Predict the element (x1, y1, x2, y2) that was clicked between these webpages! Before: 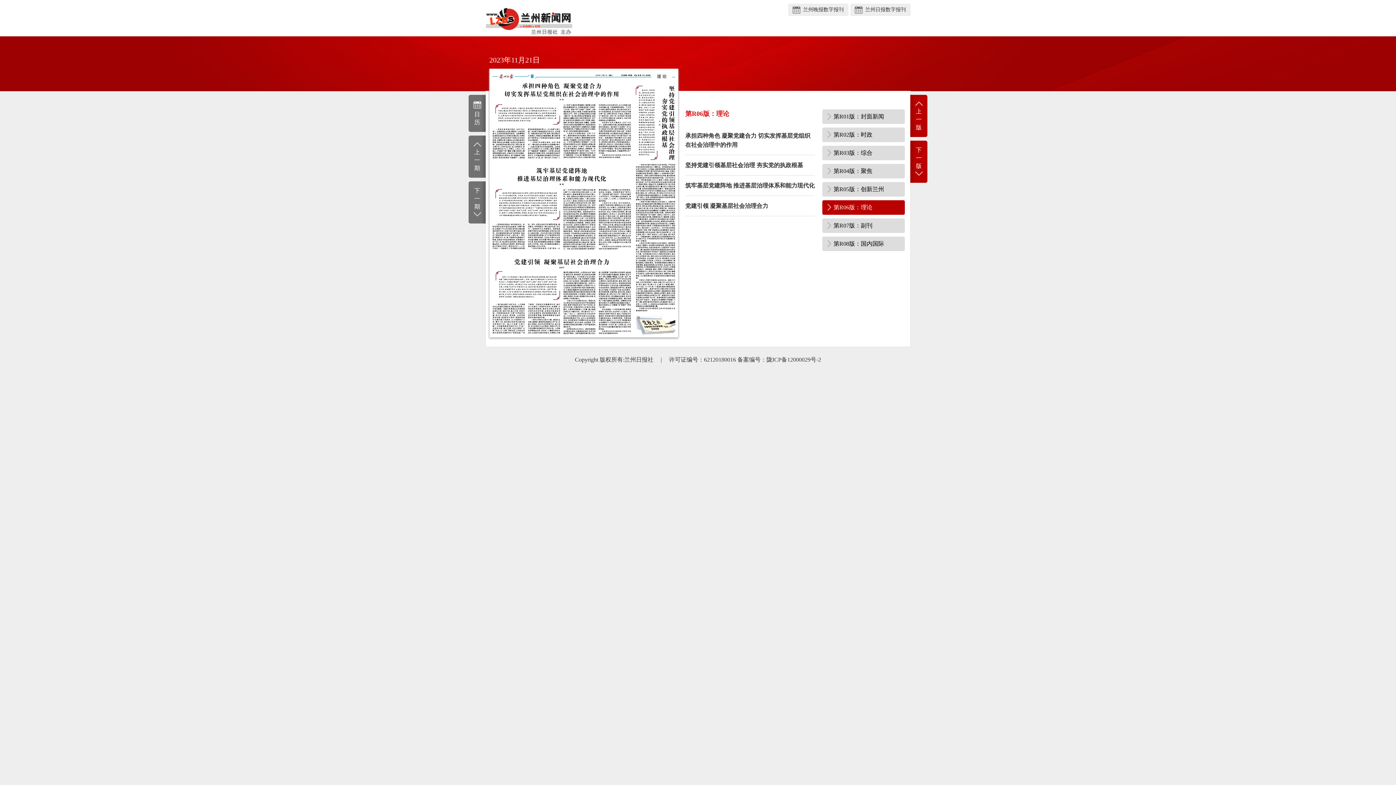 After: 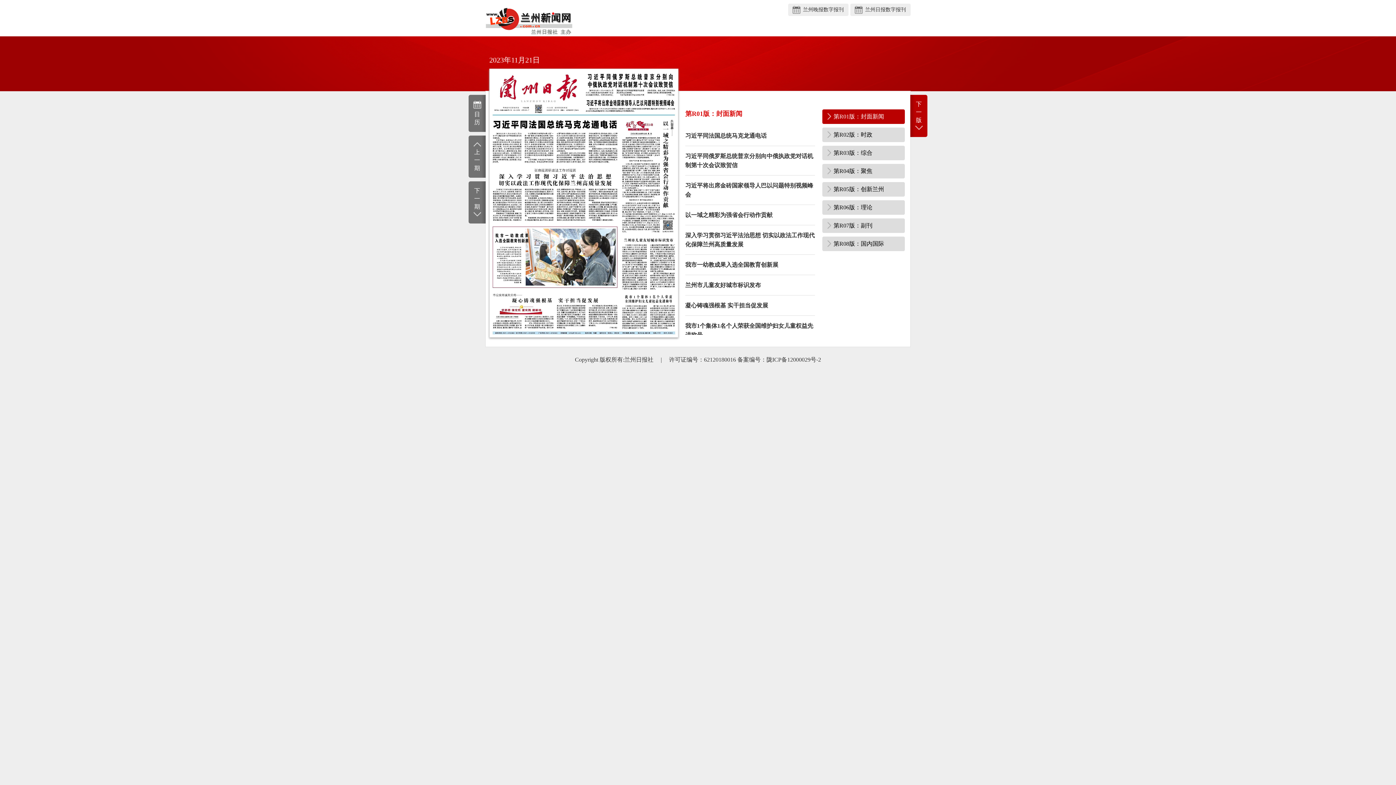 Action: bbox: (822, 109, 905, 124) label: 第R01版：封面新闻